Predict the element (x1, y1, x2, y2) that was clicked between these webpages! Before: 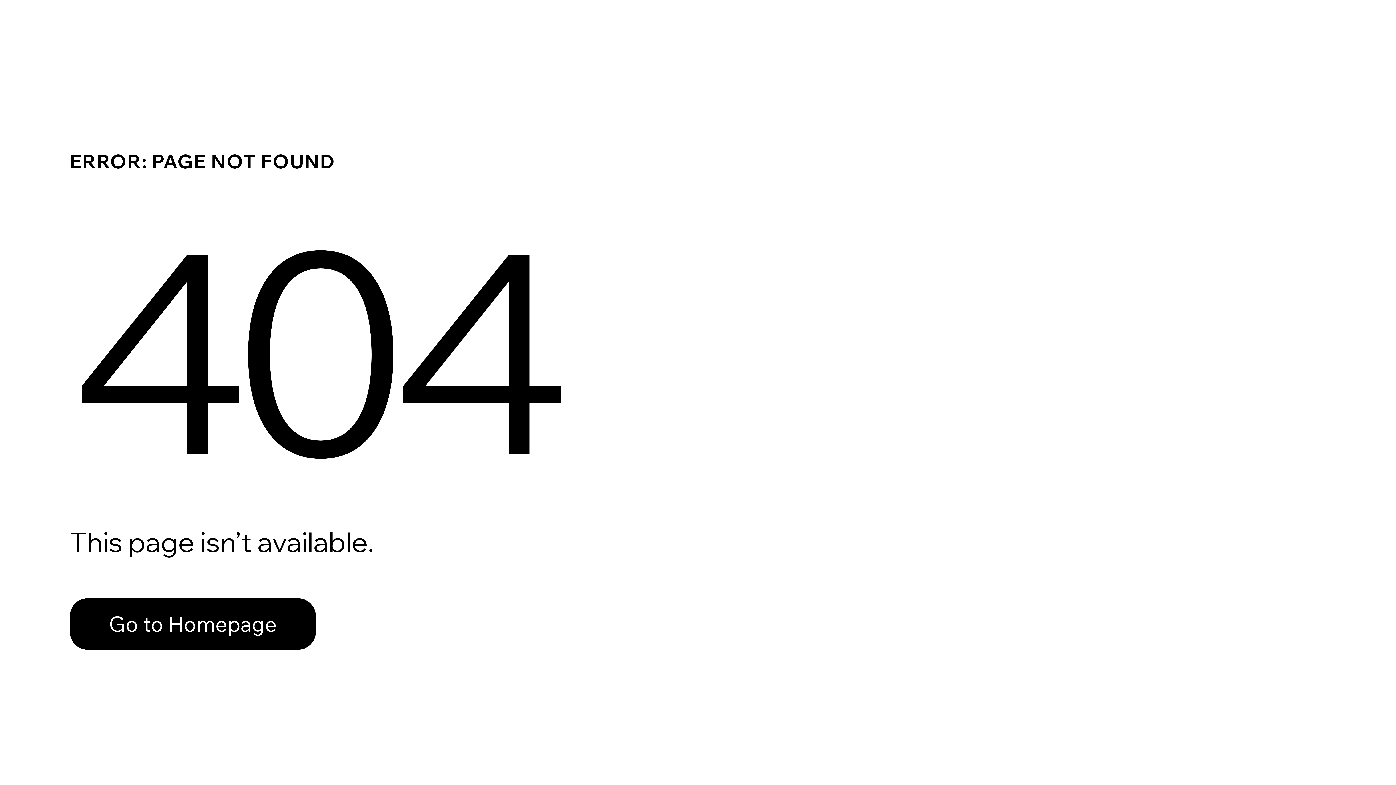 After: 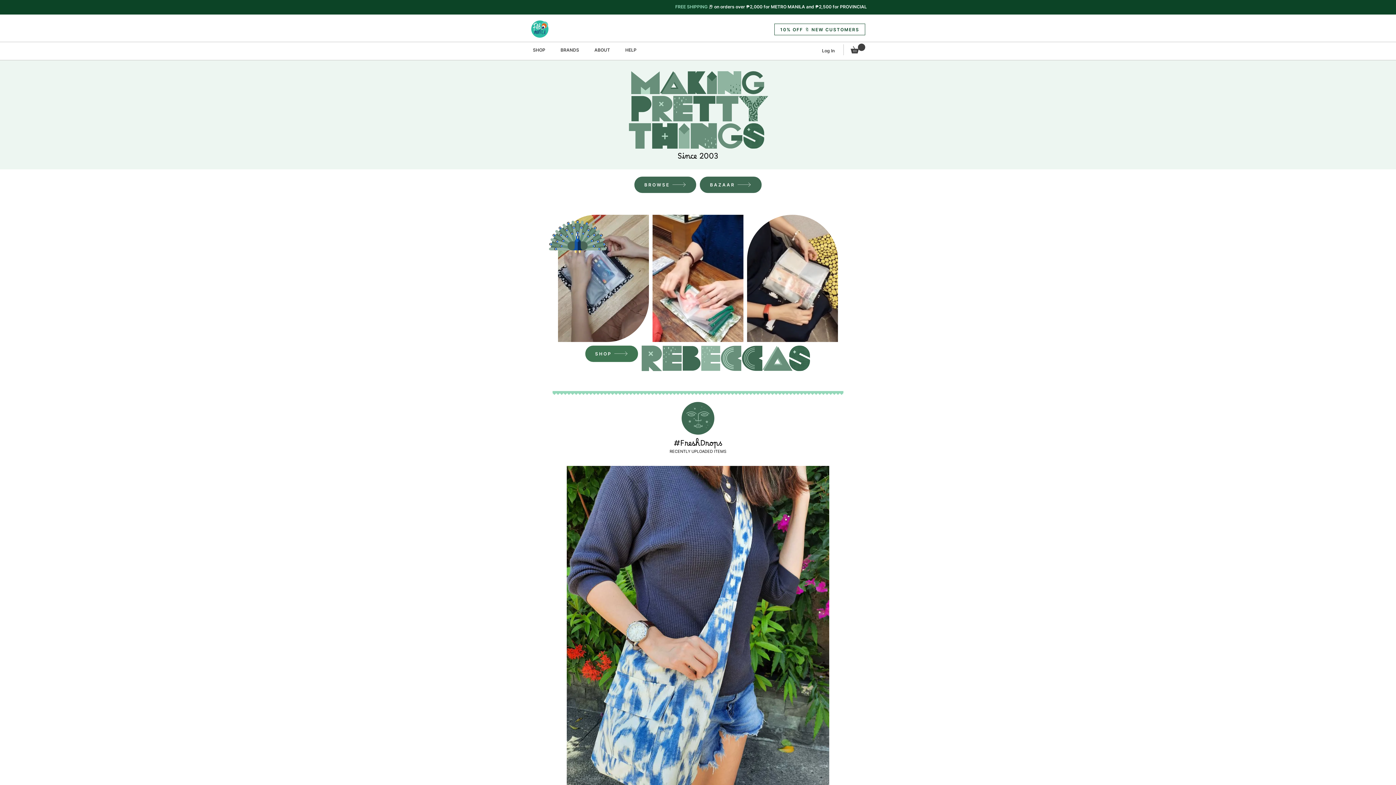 Action: bbox: (69, 598, 316, 650) label: Go to Homepage